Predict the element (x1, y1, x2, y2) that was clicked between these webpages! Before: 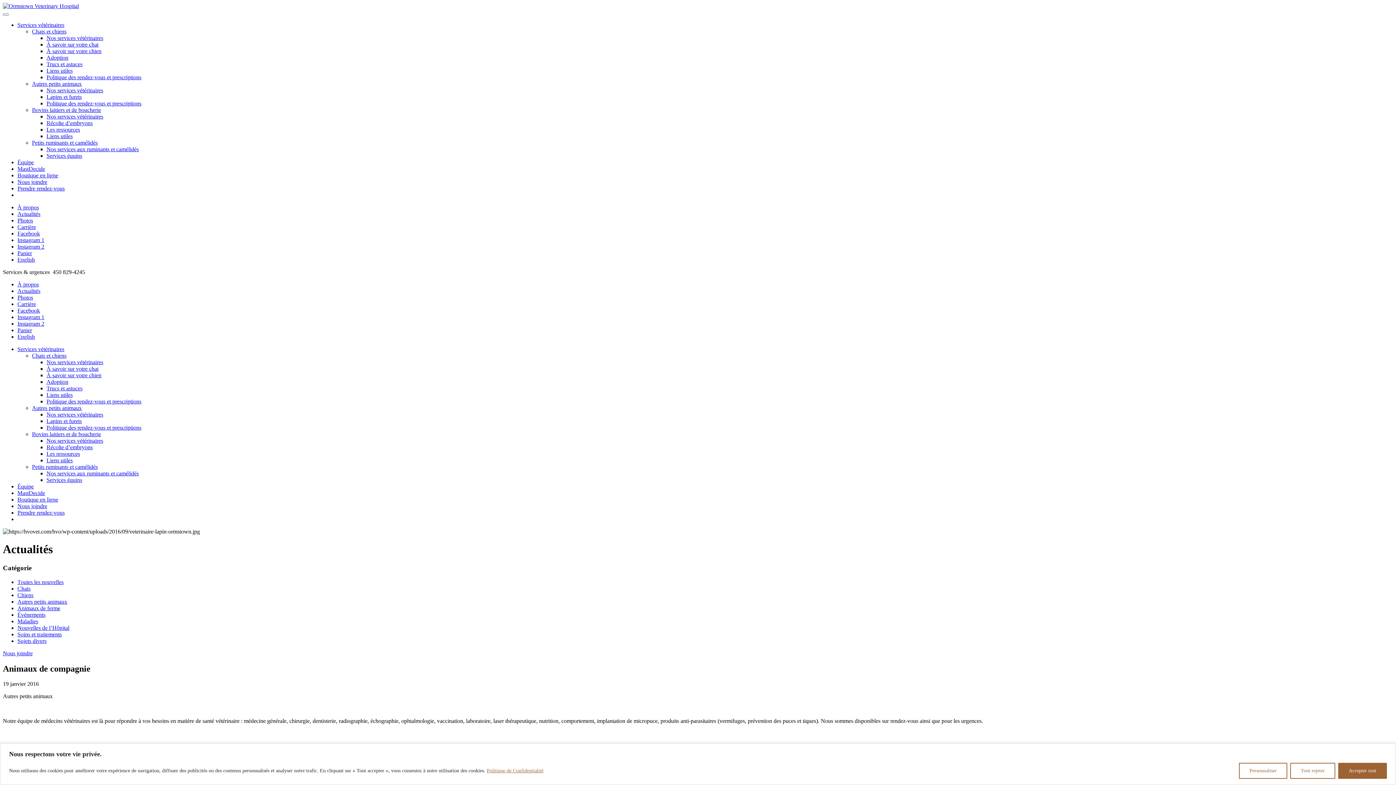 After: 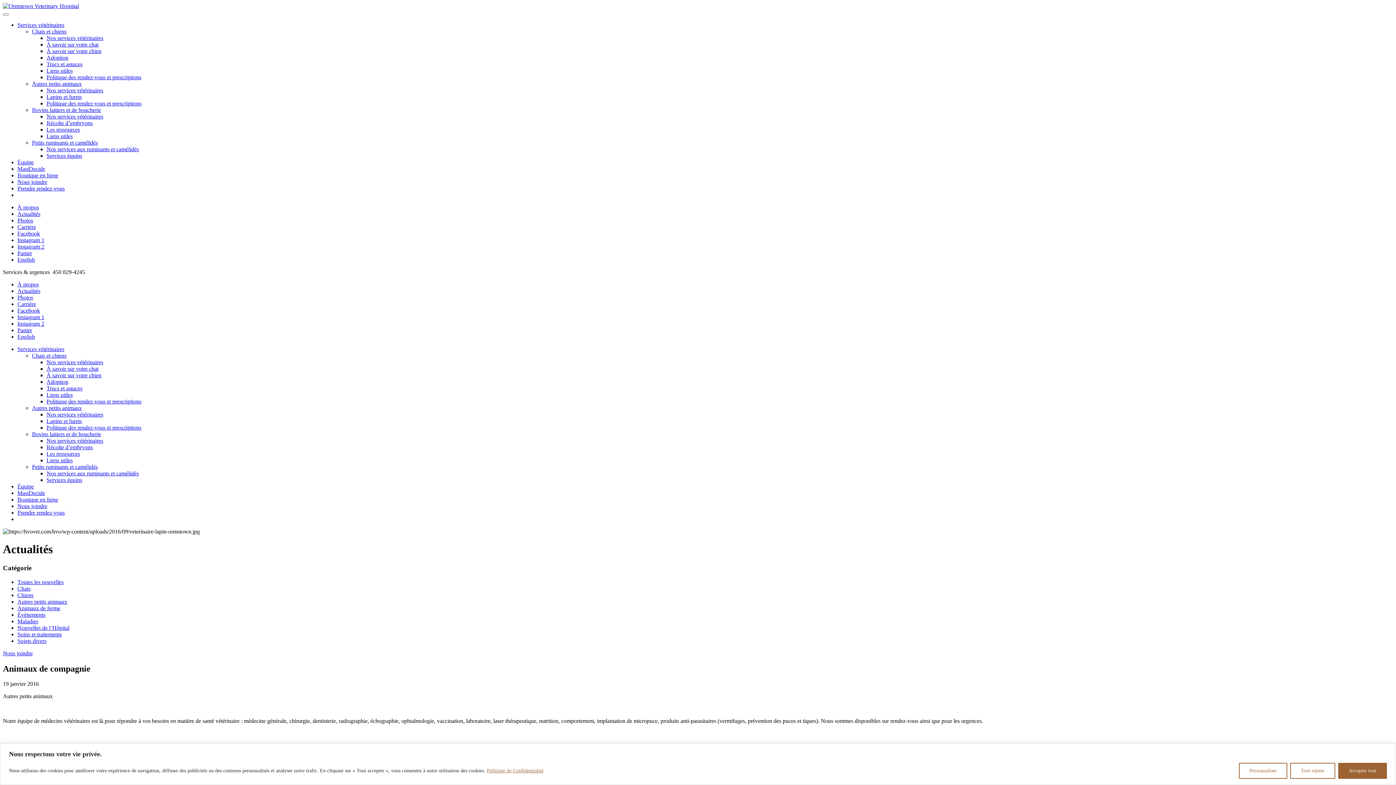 Action: label: Autres petits animaux bbox: (32, 80, 81, 86)